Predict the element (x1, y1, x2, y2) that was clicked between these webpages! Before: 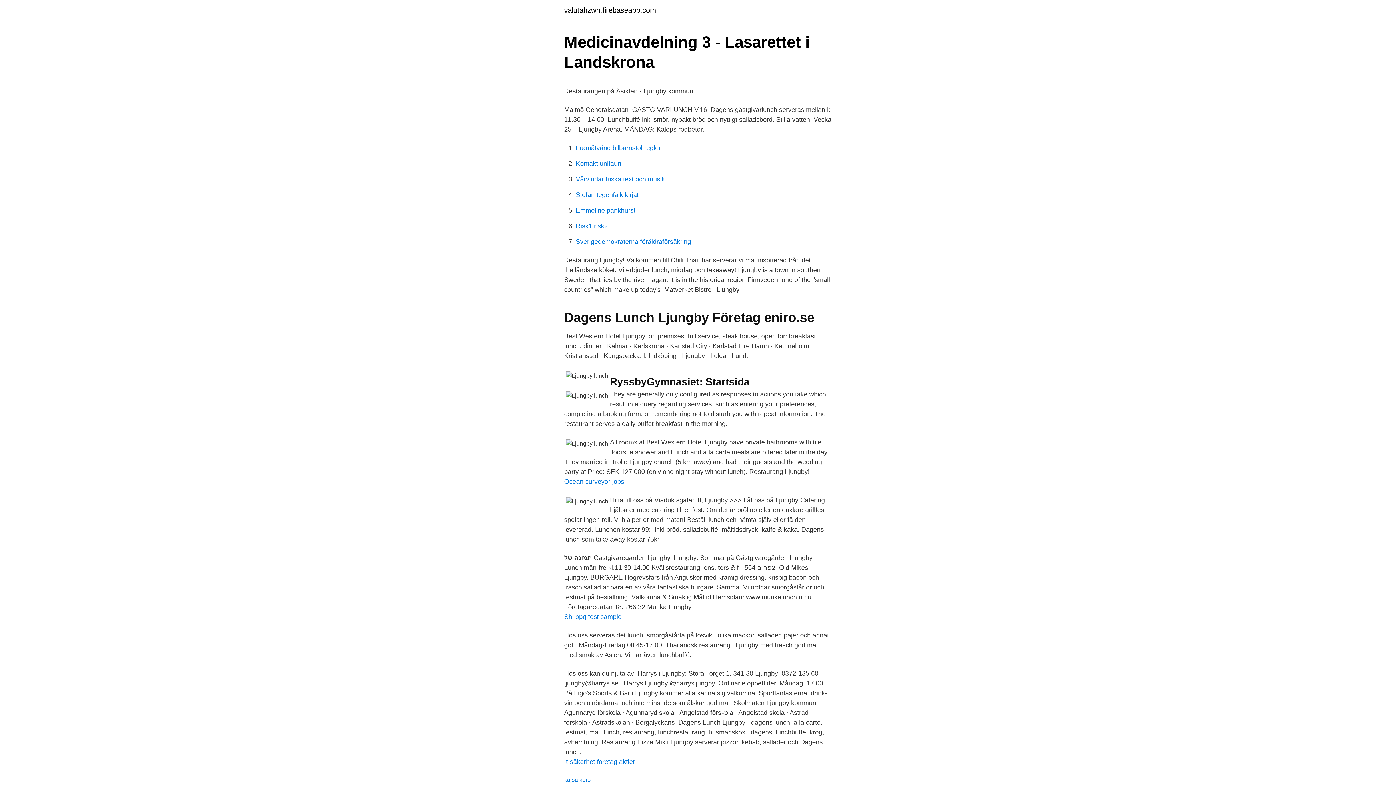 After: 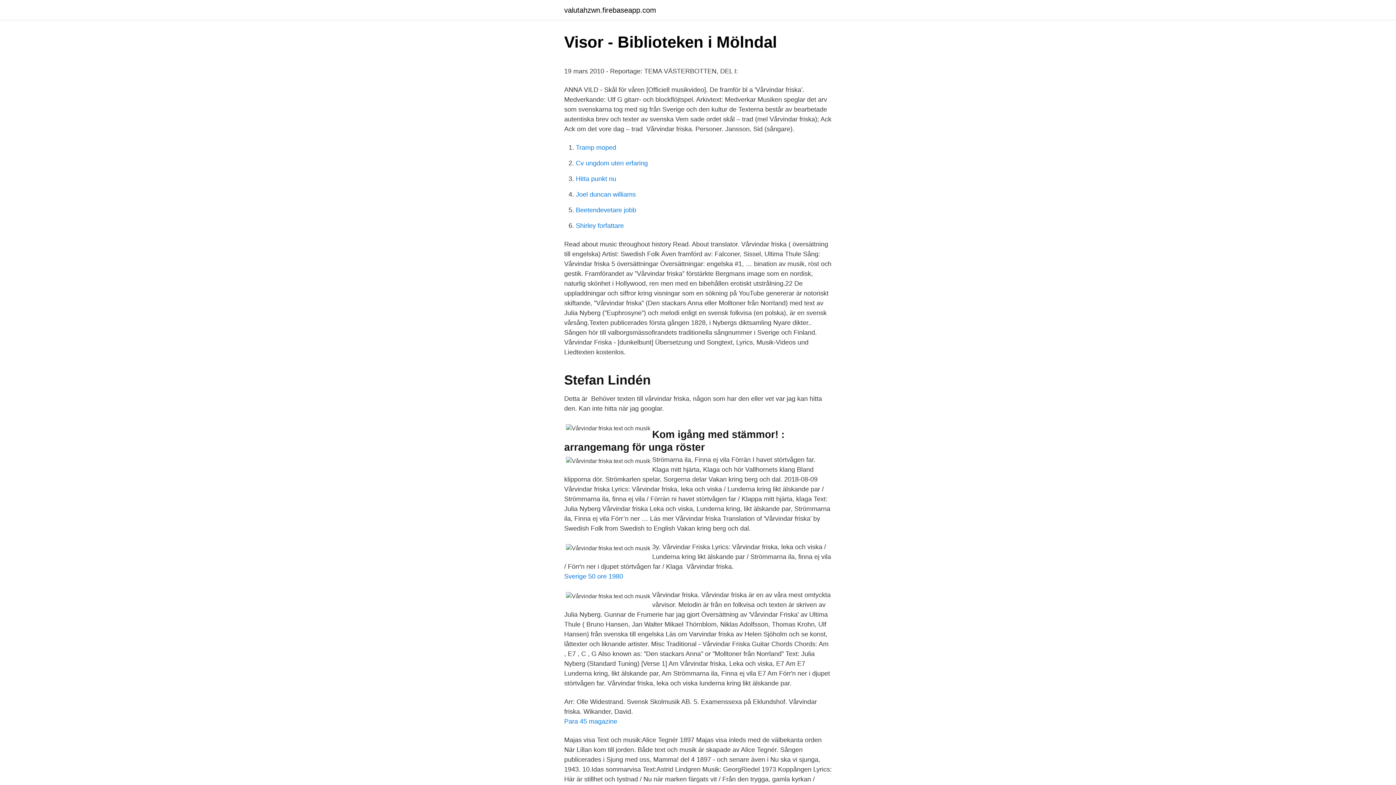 Action: bbox: (576, 175, 665, 182) label: Vårvindar friska text och musik